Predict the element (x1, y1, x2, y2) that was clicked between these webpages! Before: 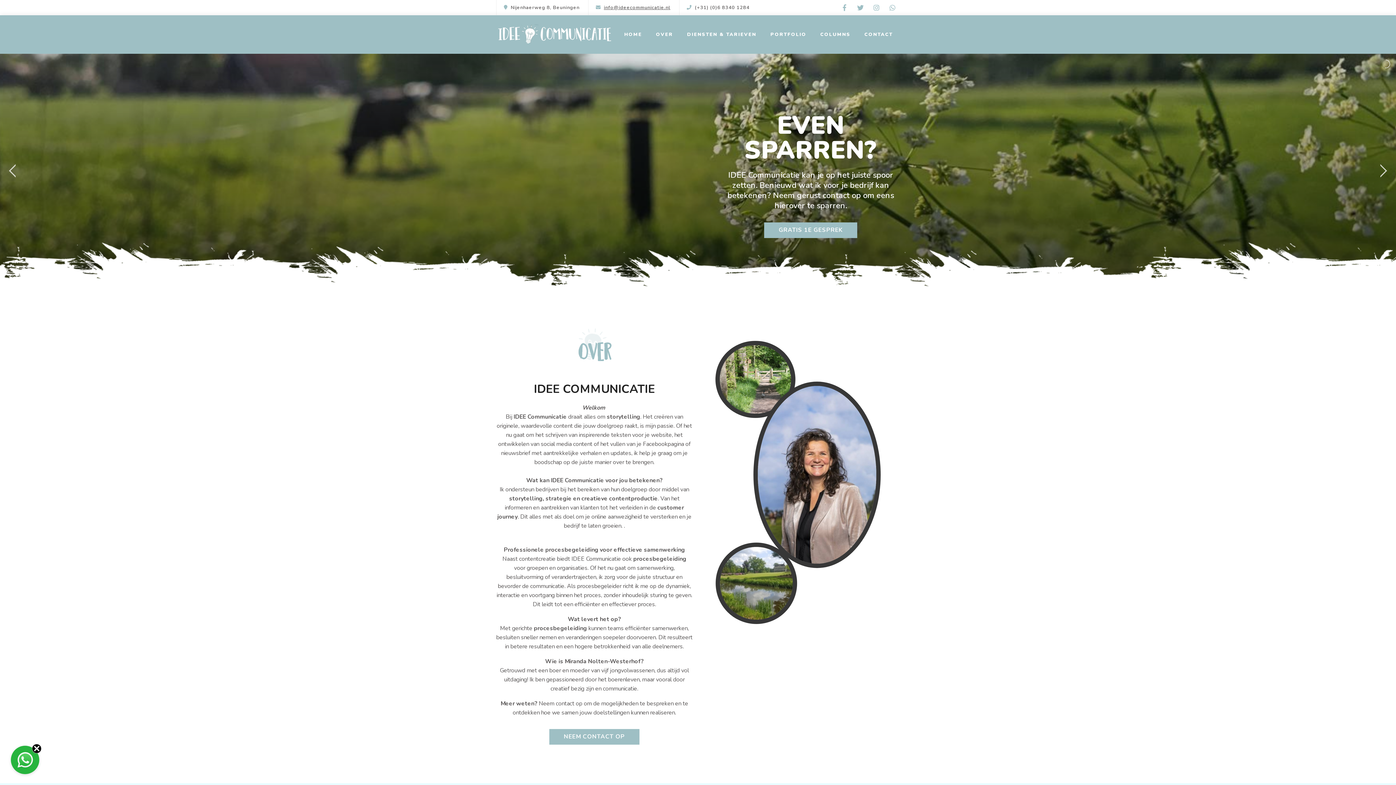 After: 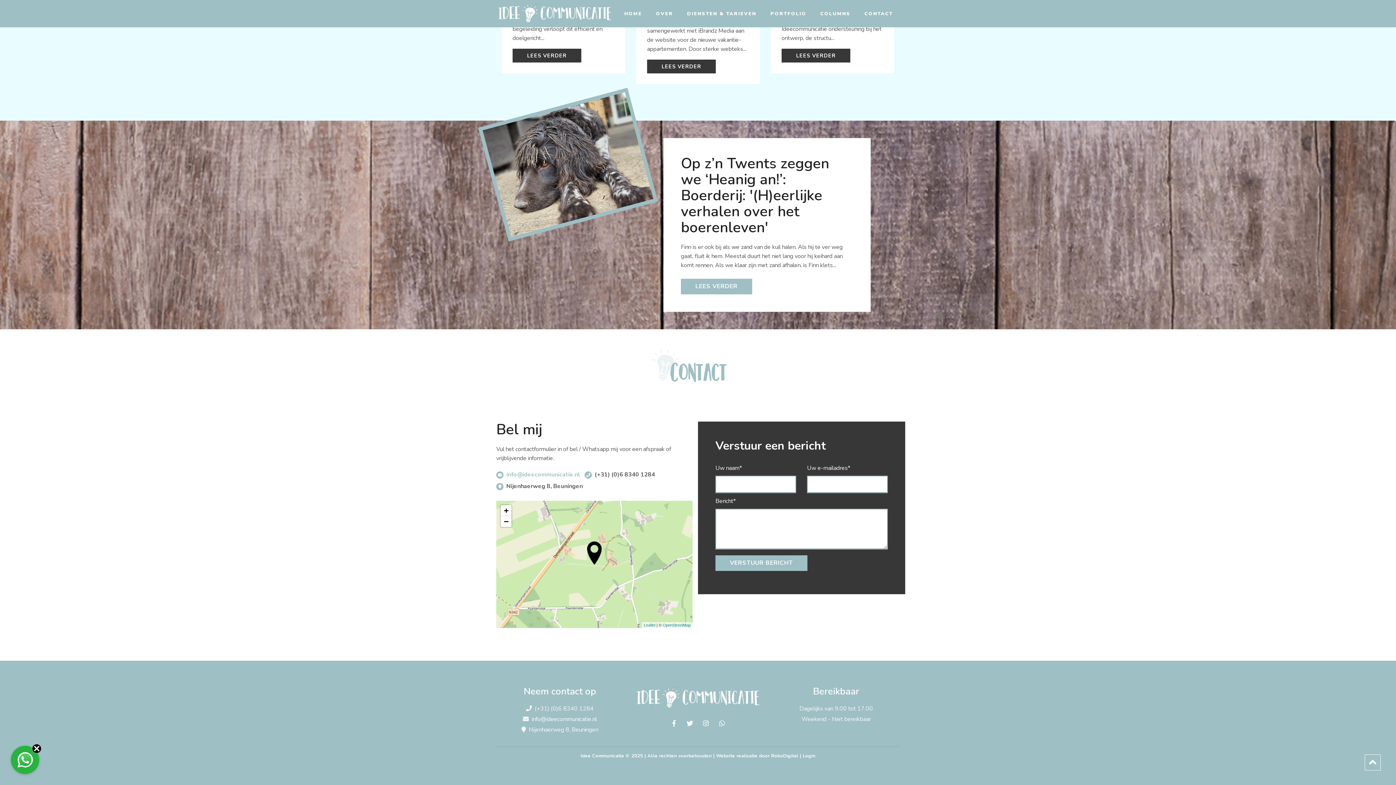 Action: label: NEEM CONTACT OP bbox: (549, 729, 639, 745)